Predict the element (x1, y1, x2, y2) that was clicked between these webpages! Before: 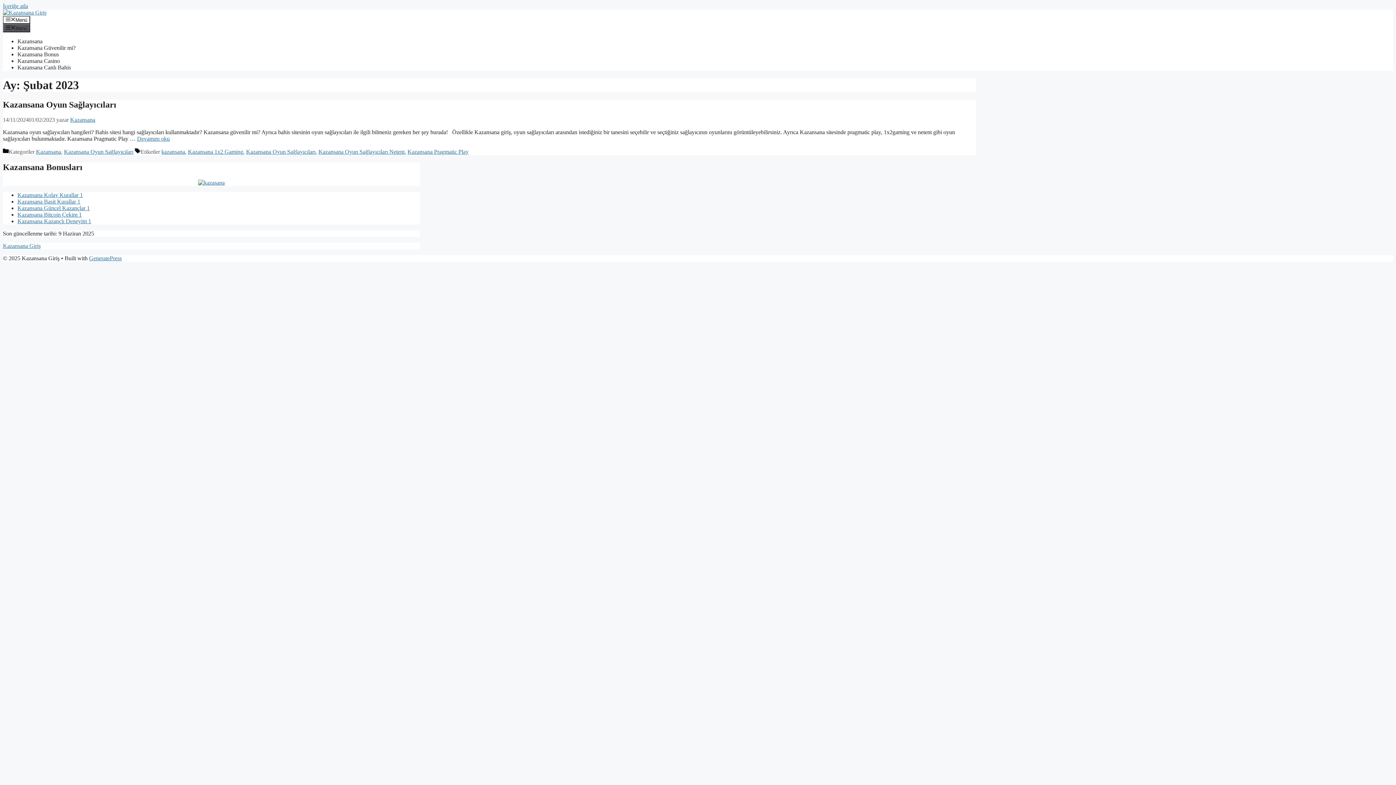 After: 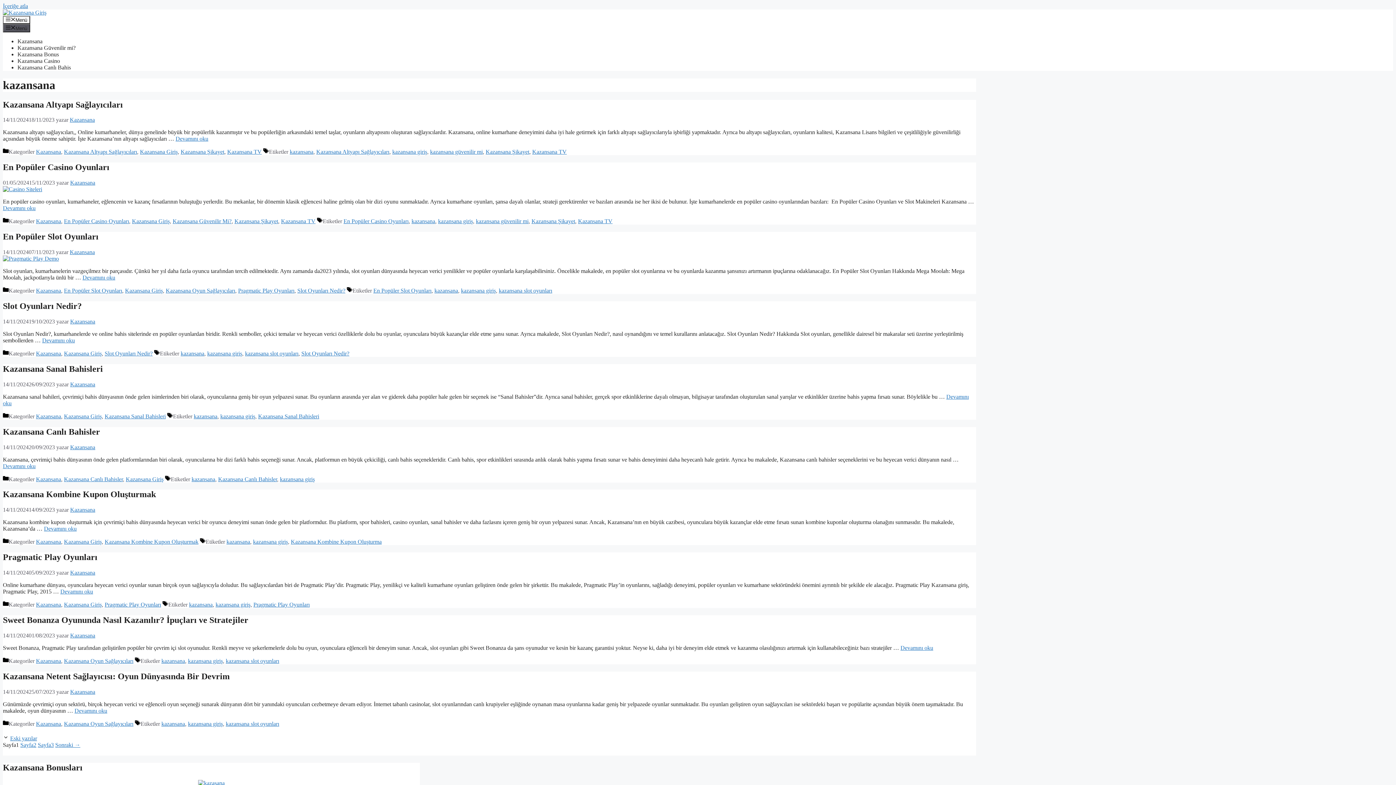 Action: bbox: (161, 148, 185, 155) label: kazansana